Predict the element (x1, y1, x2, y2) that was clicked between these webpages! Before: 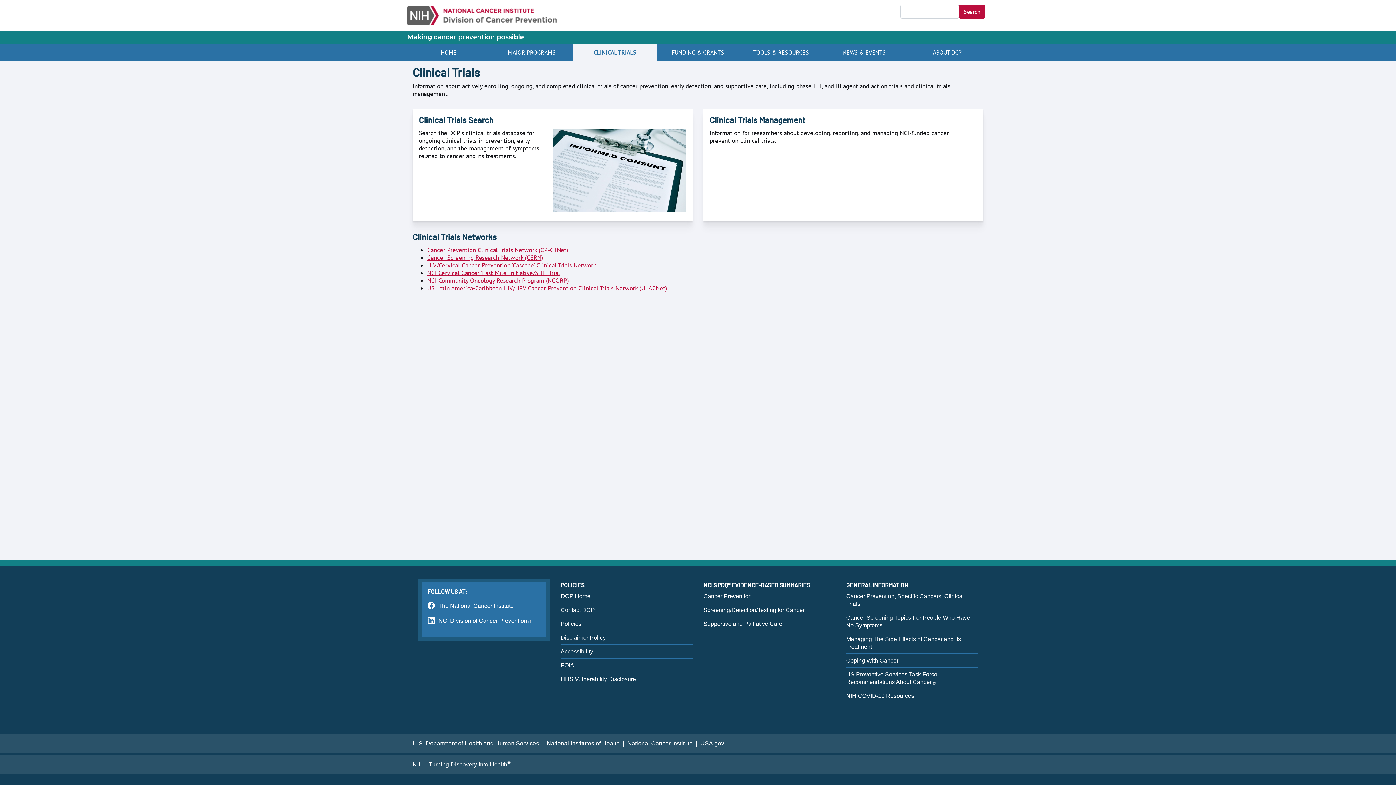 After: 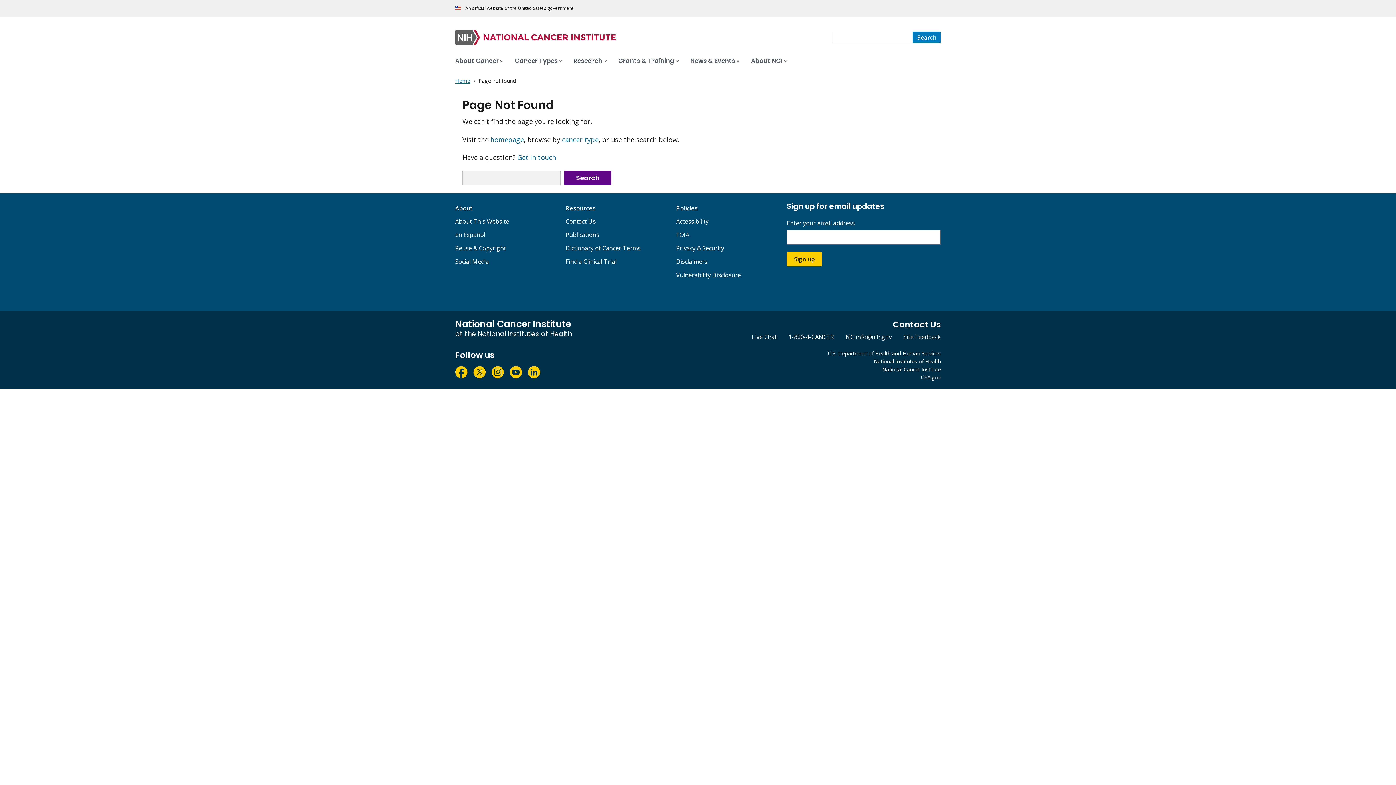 Action: bbox: (846, 693, 914, 699) label: NIH COVID-19 Resources